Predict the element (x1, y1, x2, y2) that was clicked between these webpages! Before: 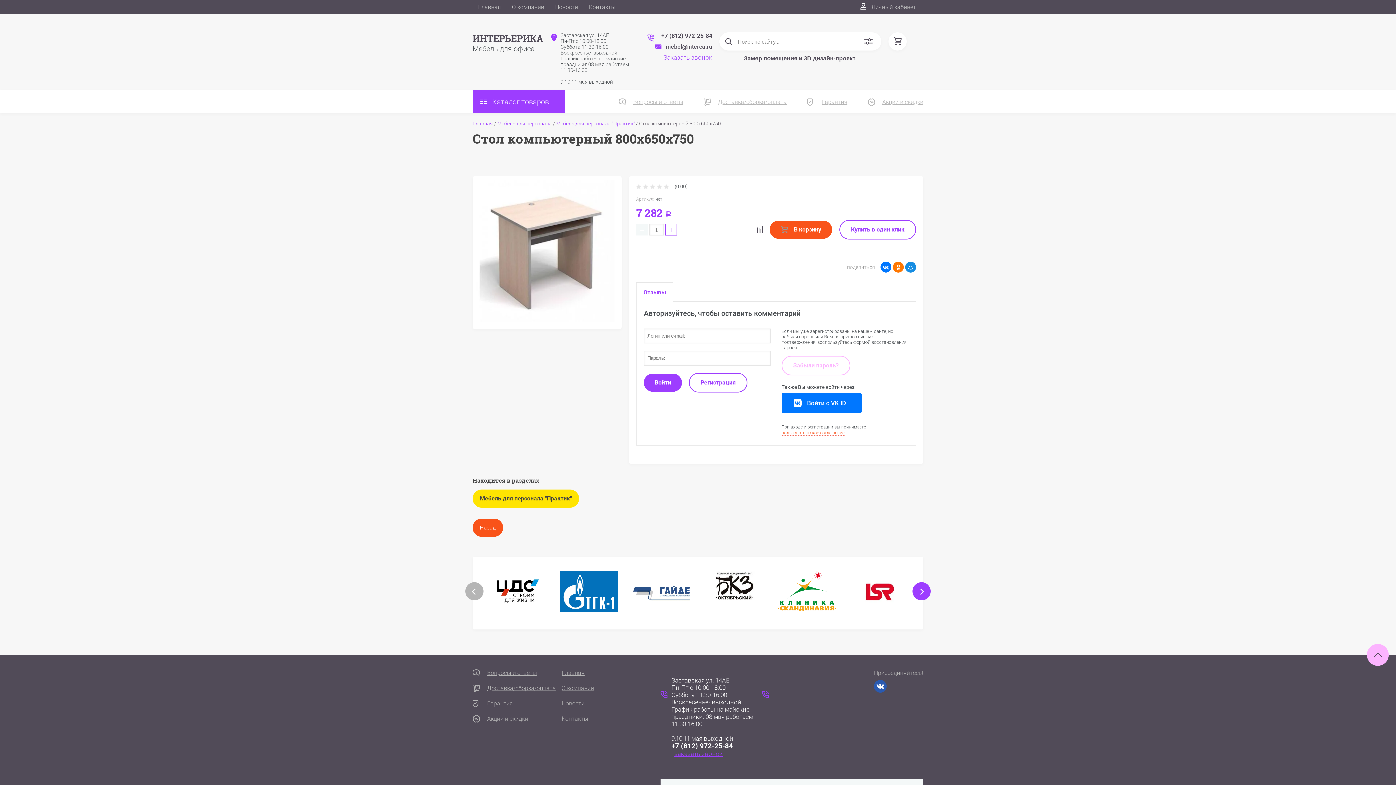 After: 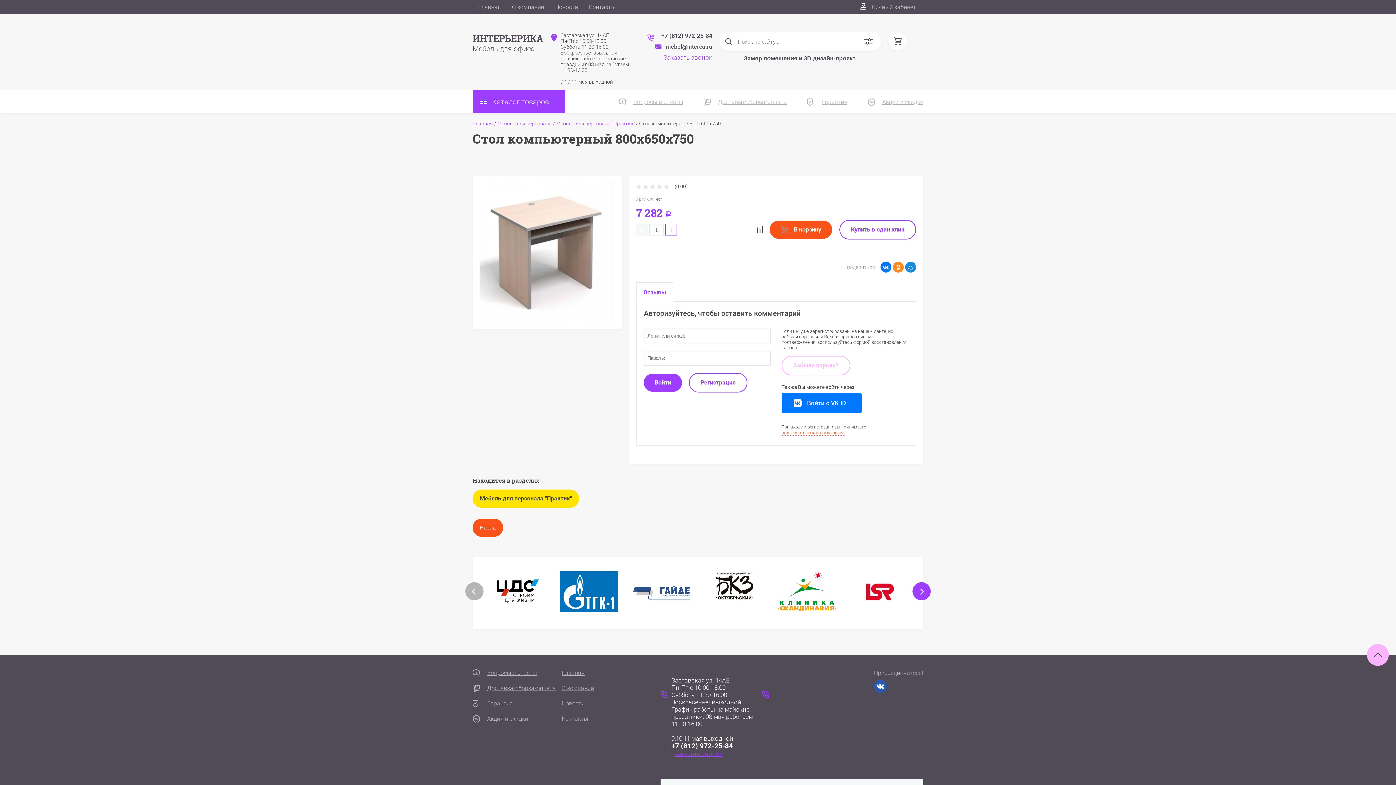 Action: bbox: (893, 261, 904, 272)